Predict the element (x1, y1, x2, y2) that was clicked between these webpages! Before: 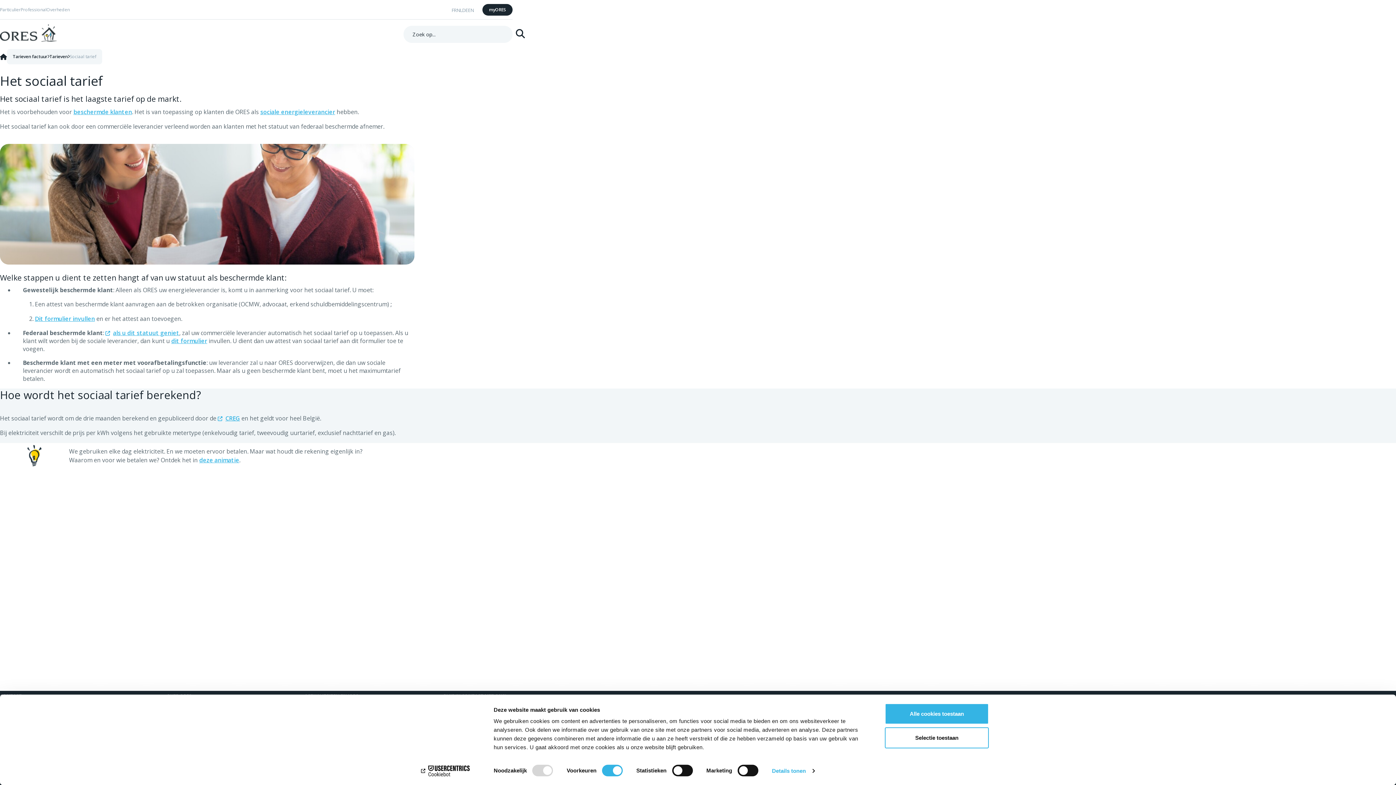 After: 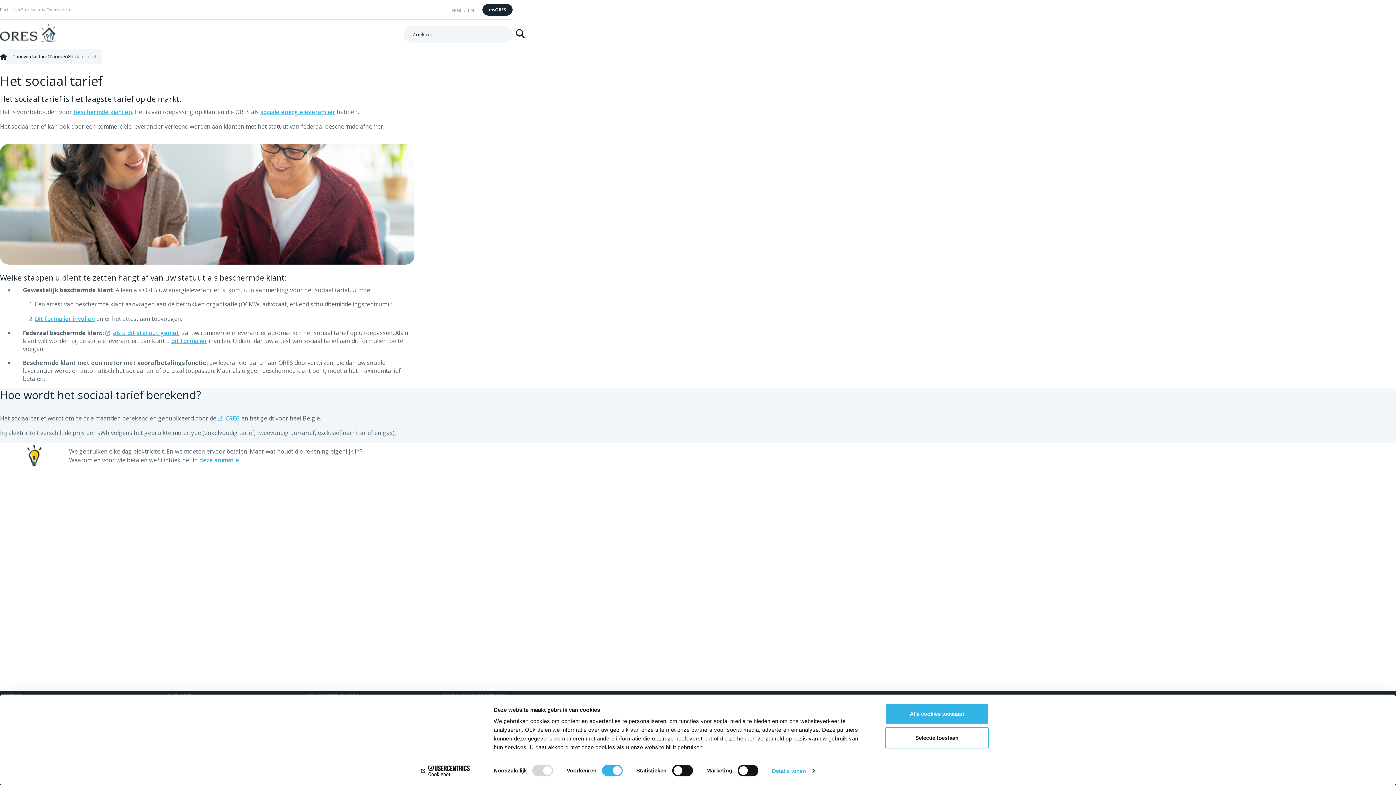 Action: bbox: (105, 329, 179, 337) label: als u dit statuut geniet